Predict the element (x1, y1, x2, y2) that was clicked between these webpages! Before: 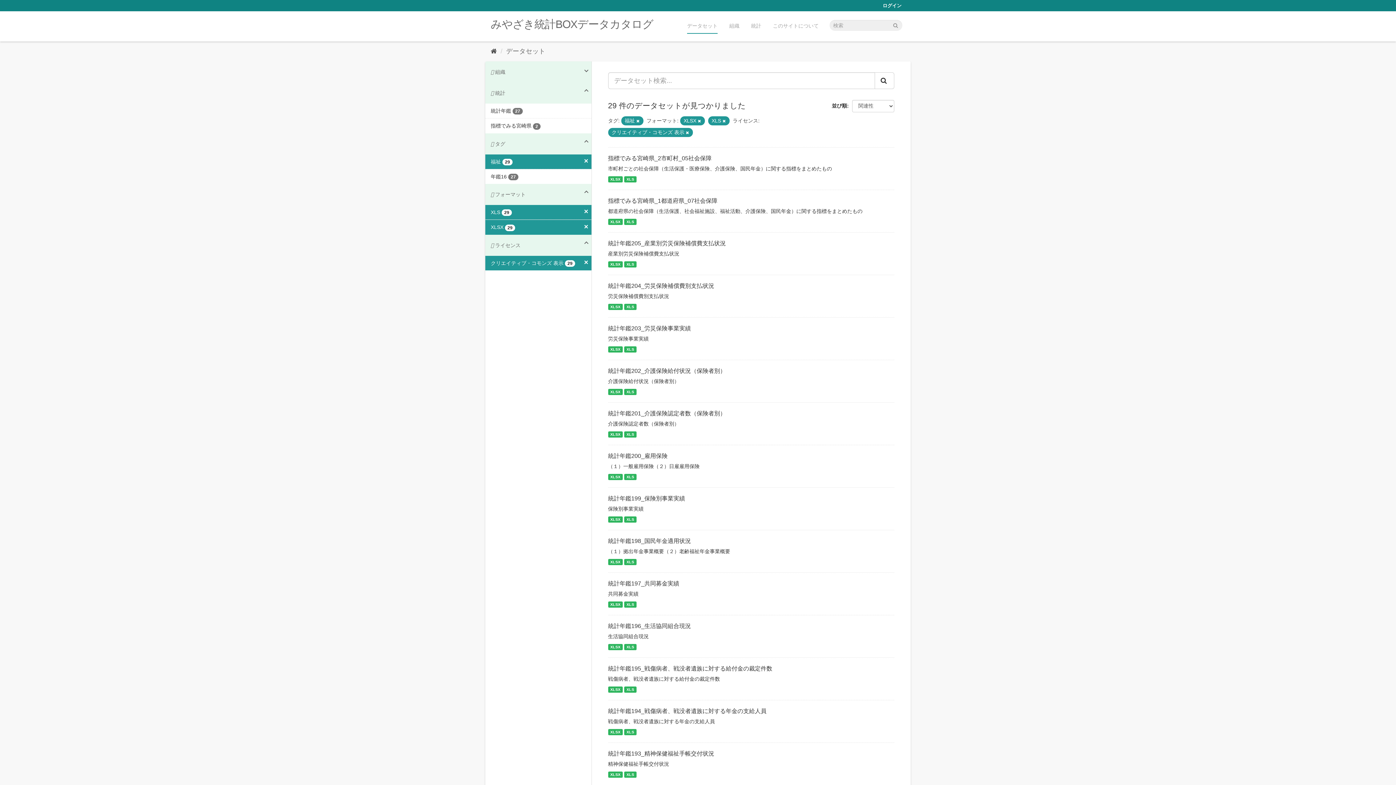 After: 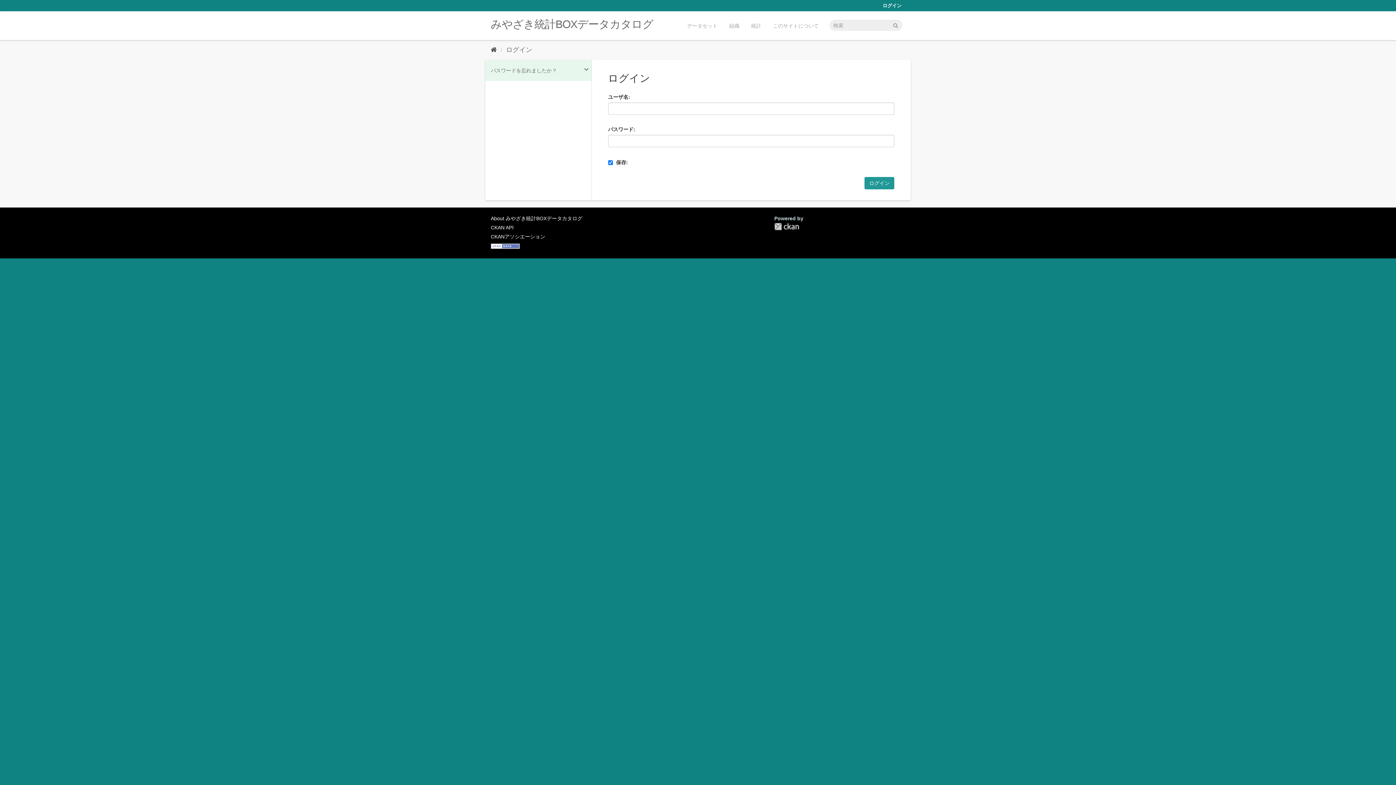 Action: label: ログイン bbox: (879, 0, 905, 11)